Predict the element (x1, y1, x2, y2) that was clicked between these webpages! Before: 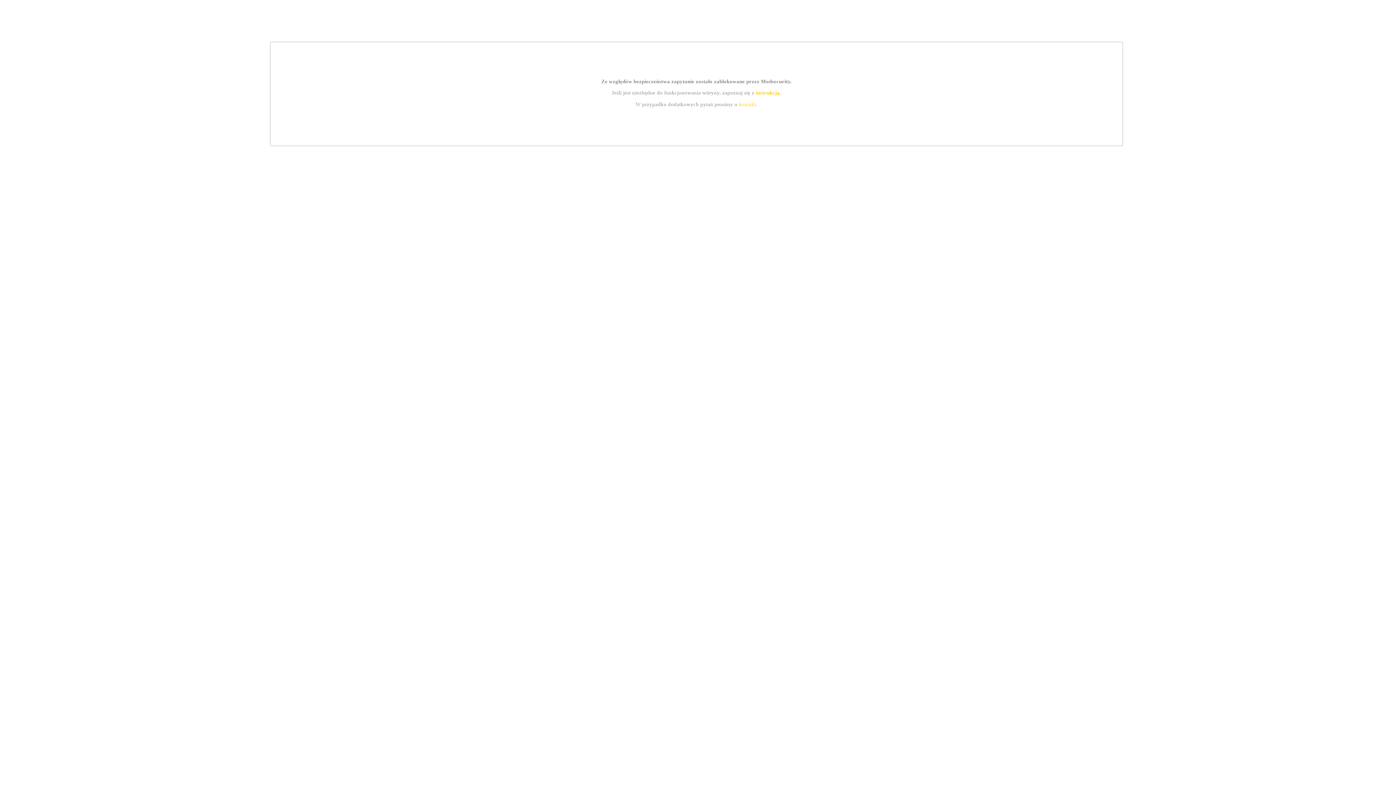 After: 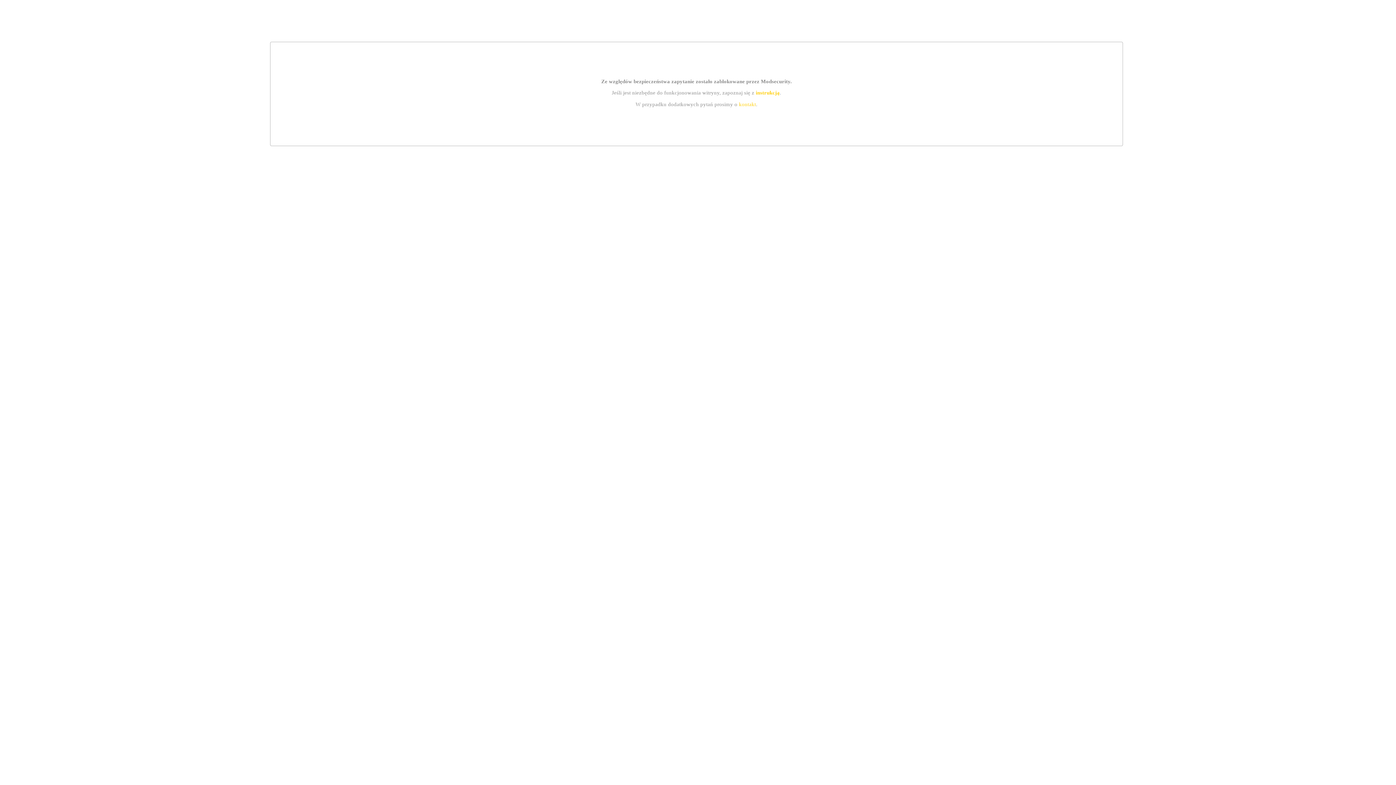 Action: label: kontakt bbox: (739, 101, 756, 107)